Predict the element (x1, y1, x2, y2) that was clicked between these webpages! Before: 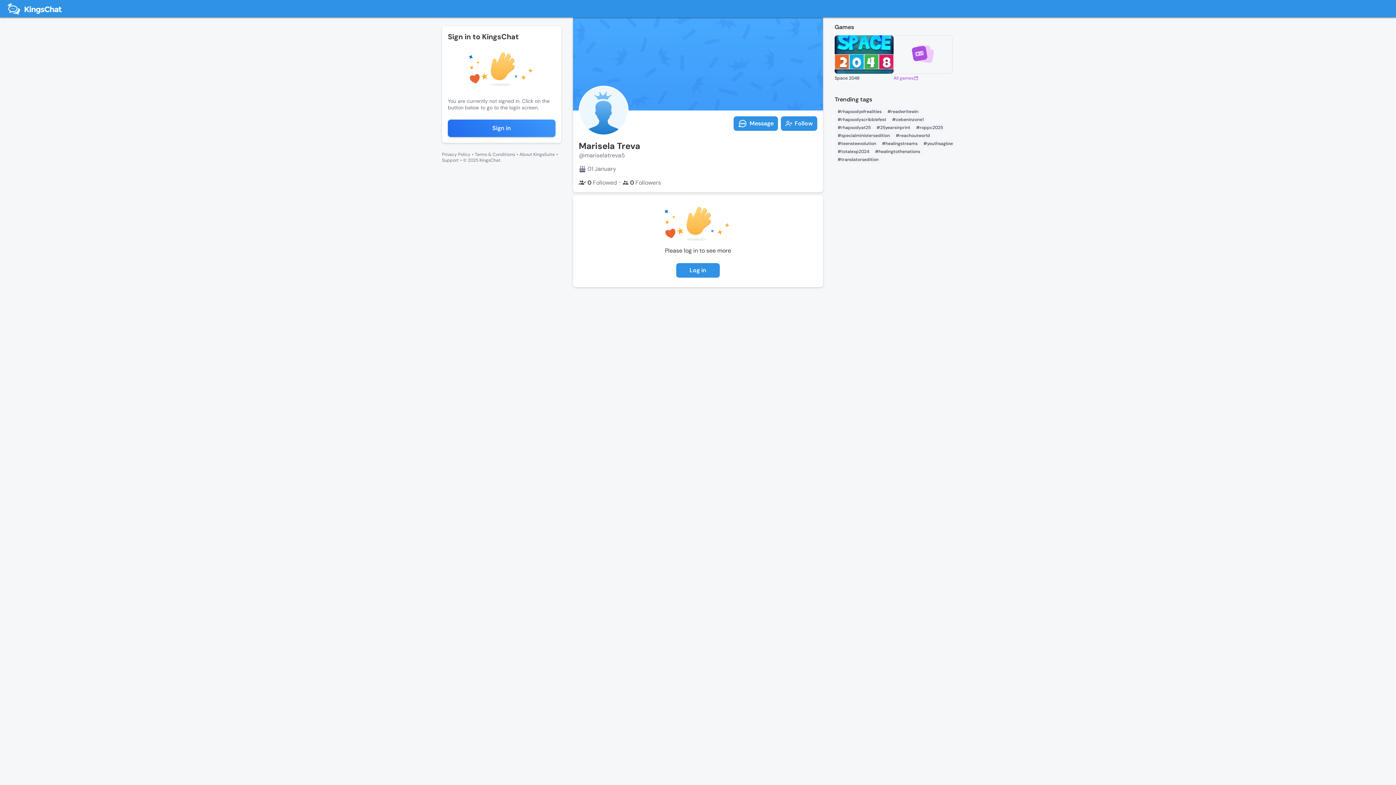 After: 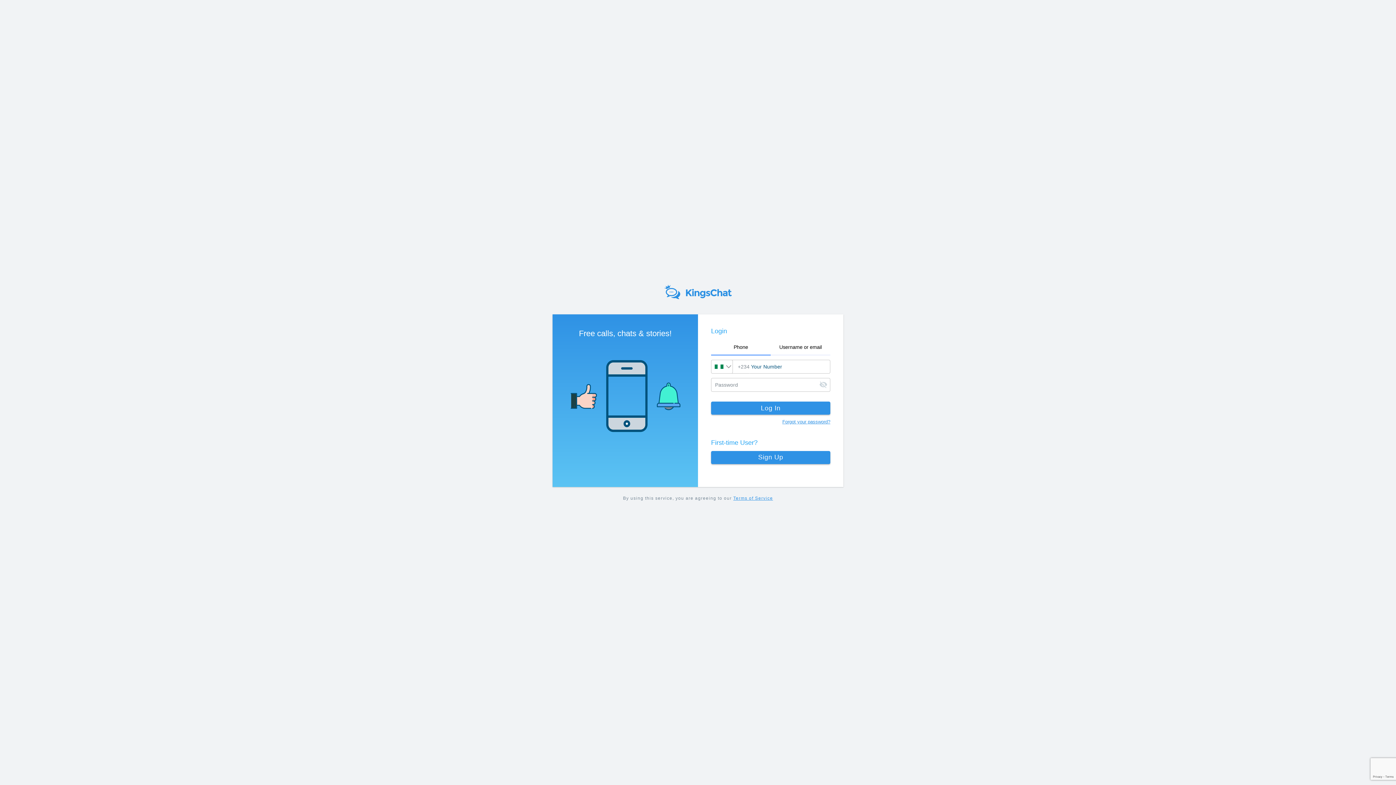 Action: bbox: (834, 155, 881, 163) label: #translatorsedition